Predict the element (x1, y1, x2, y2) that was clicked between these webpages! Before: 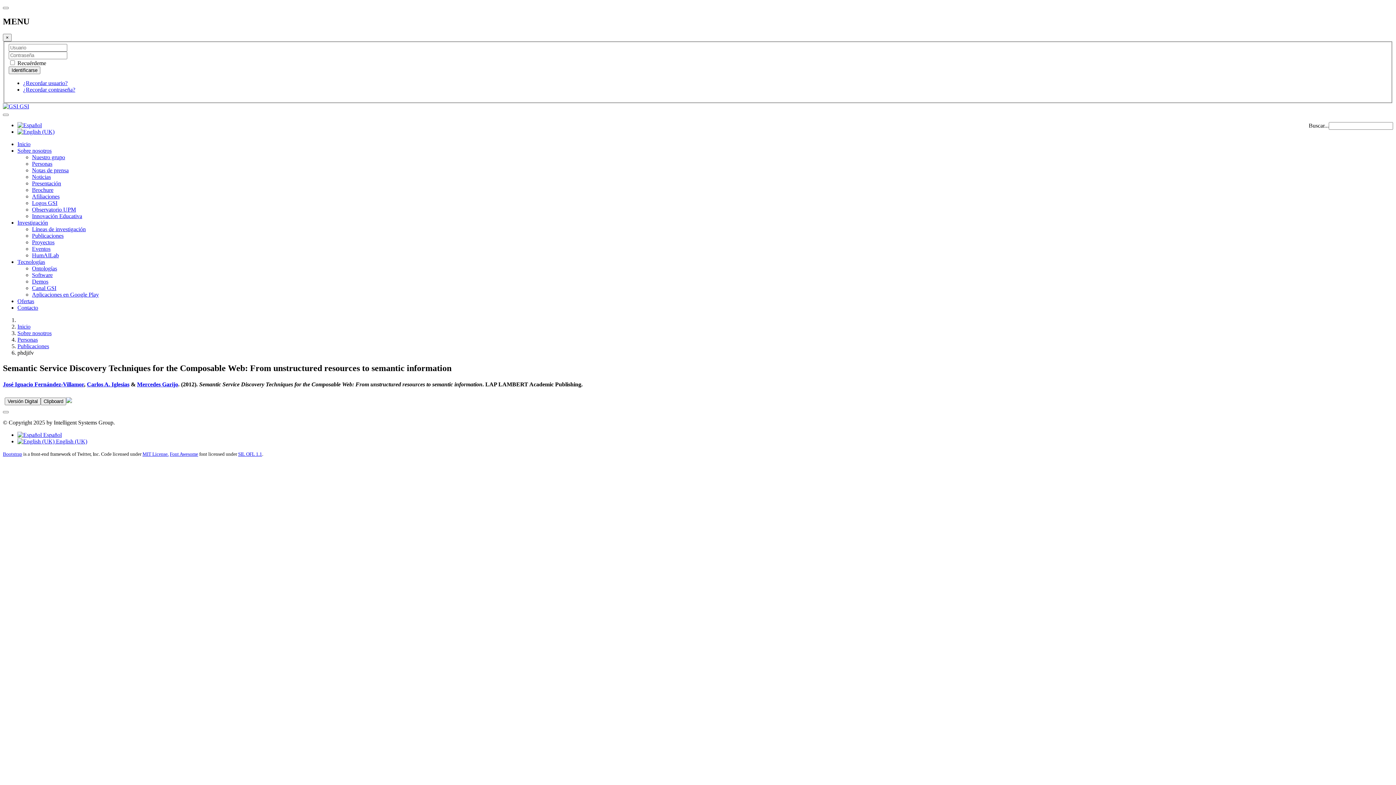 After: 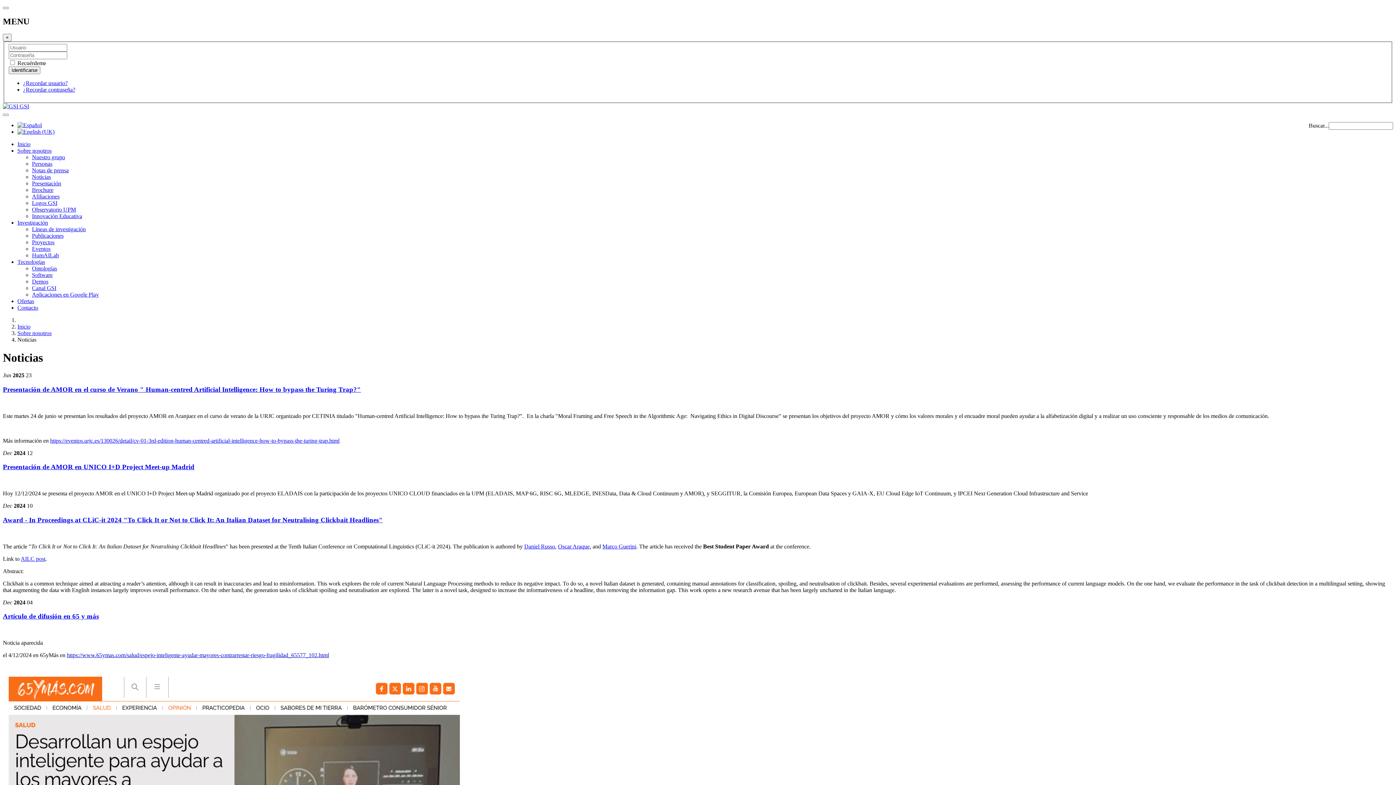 Action: label: Noticias bbox: (32, 173, 50, 180)